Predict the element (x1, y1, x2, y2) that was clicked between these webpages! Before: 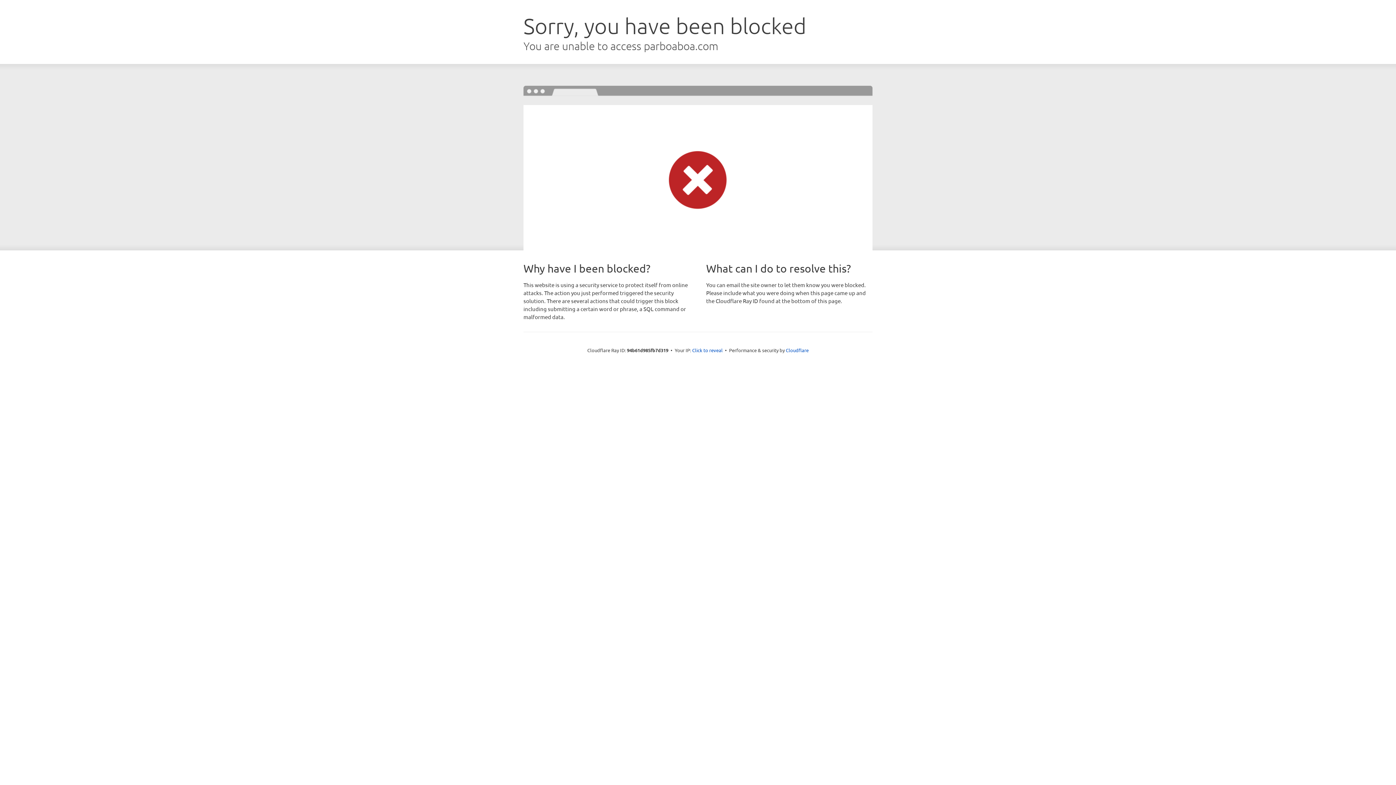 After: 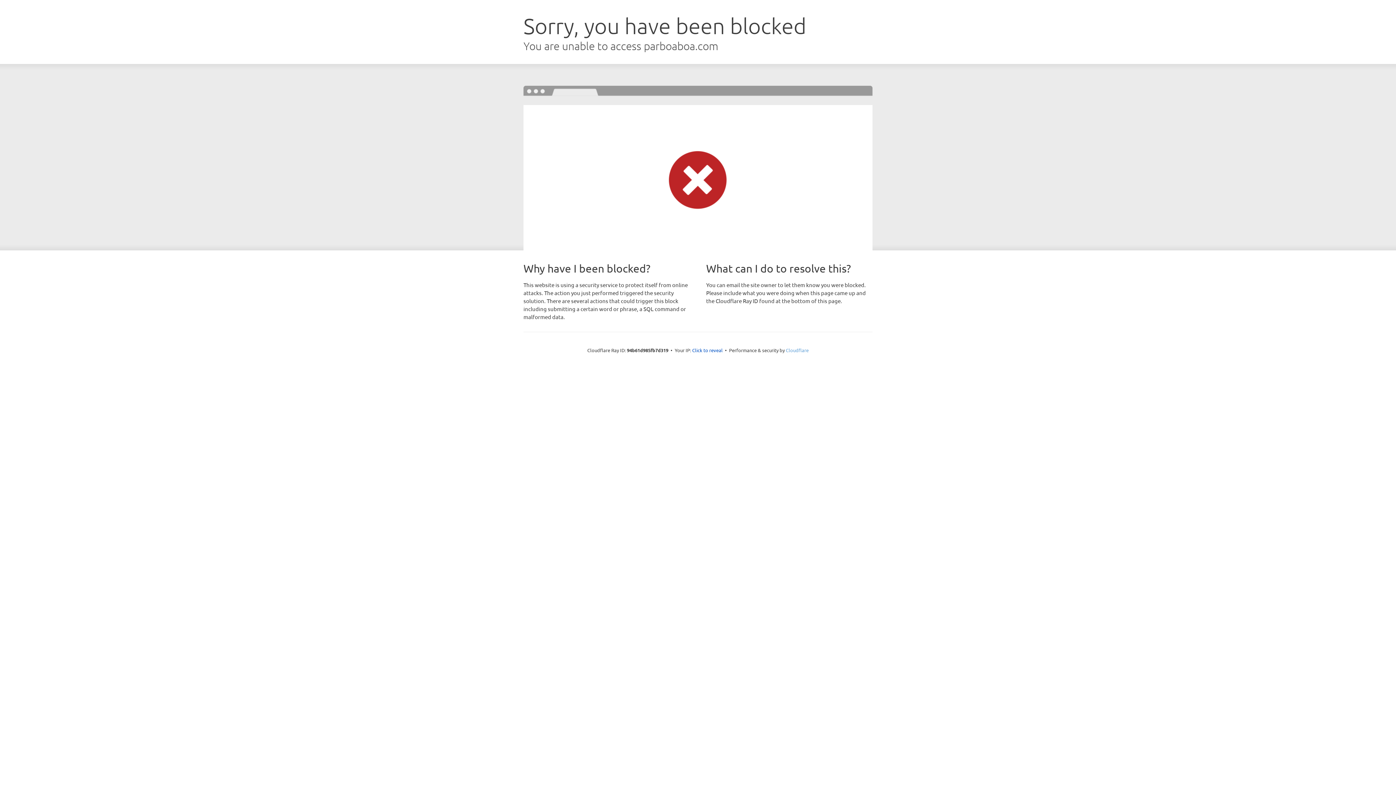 Action: label: Cloudflare bbox: (786, 347, 808, 353)